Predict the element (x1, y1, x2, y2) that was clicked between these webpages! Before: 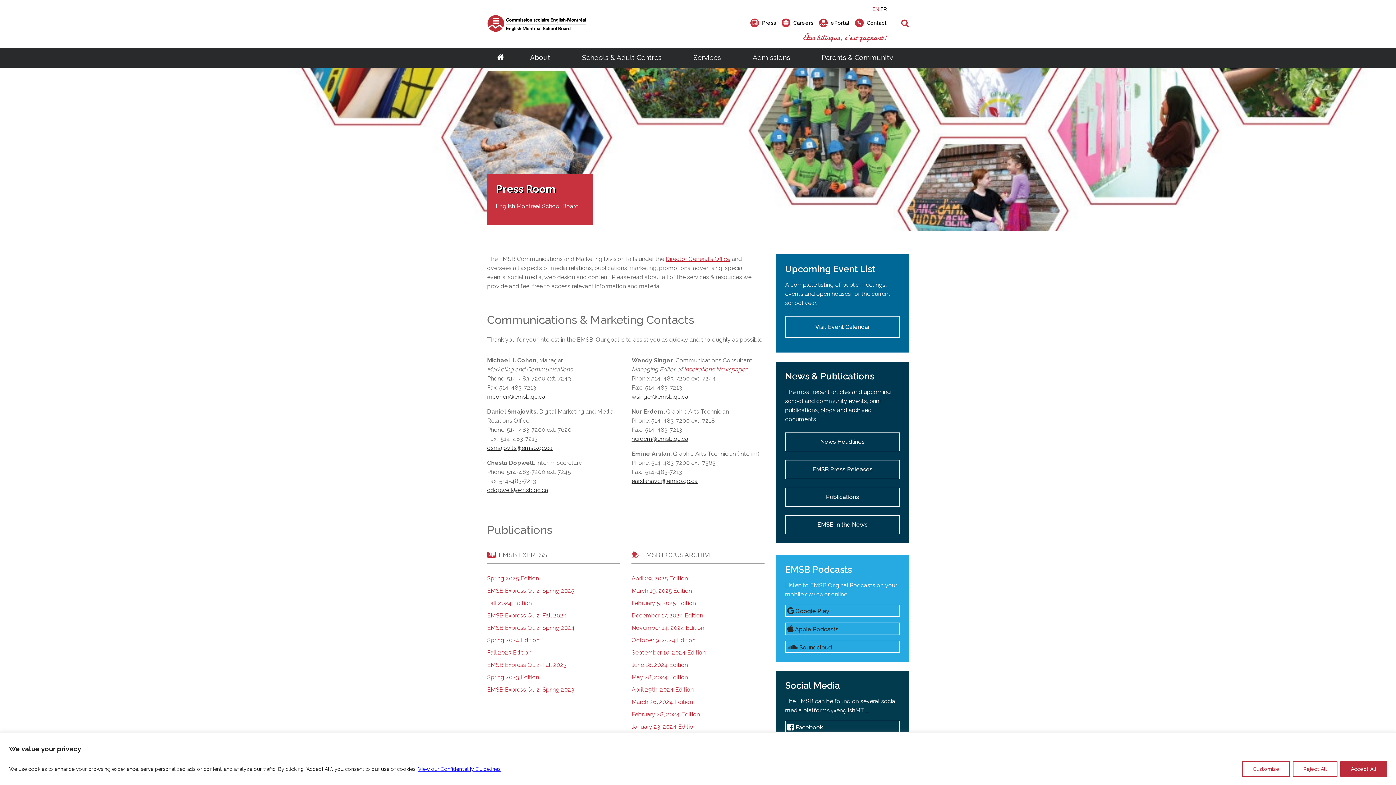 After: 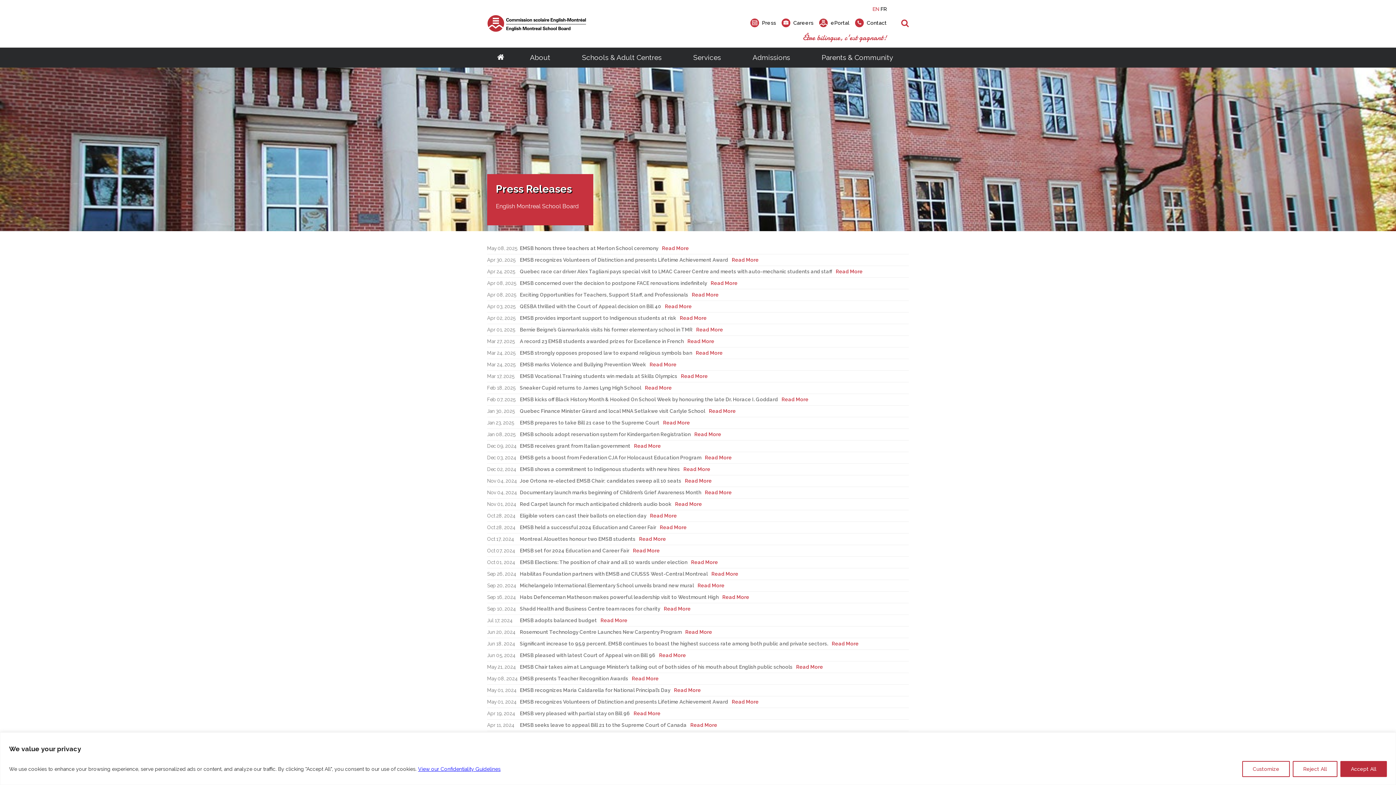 Action: label: EMSB Press Releases bbox: (785, 460, 899, 479)